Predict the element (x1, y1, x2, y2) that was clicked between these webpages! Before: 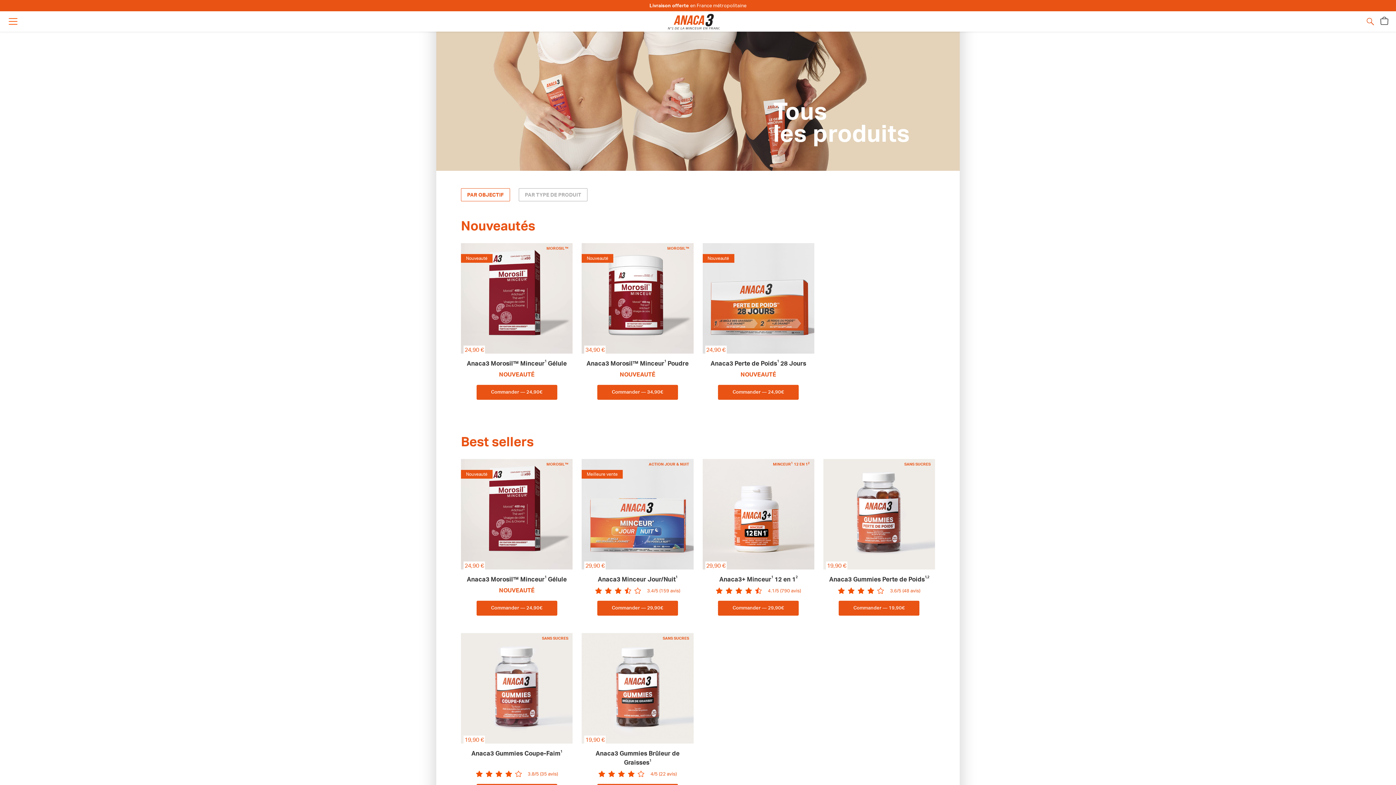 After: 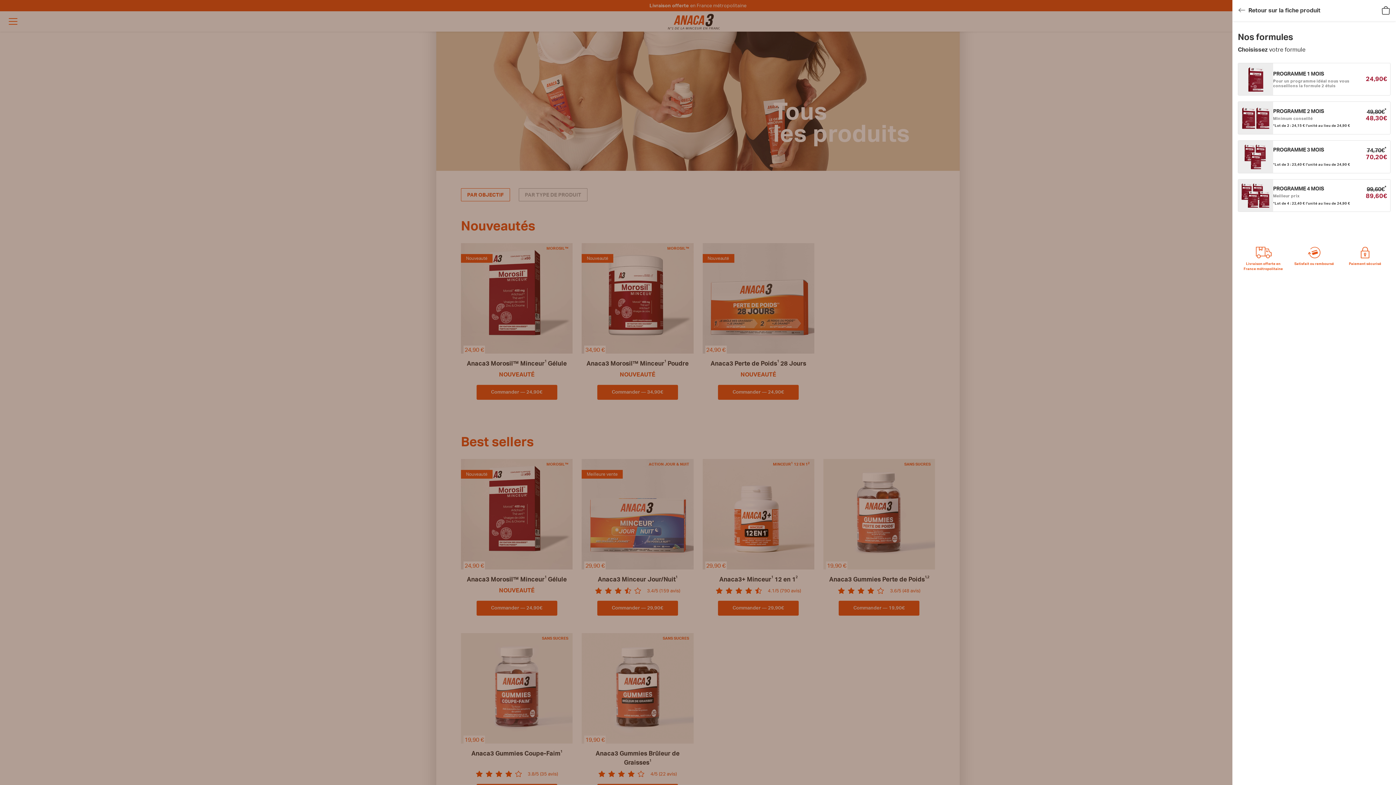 Action: bbox: (476, 385, 557, 399) label: Commander — 24,90€